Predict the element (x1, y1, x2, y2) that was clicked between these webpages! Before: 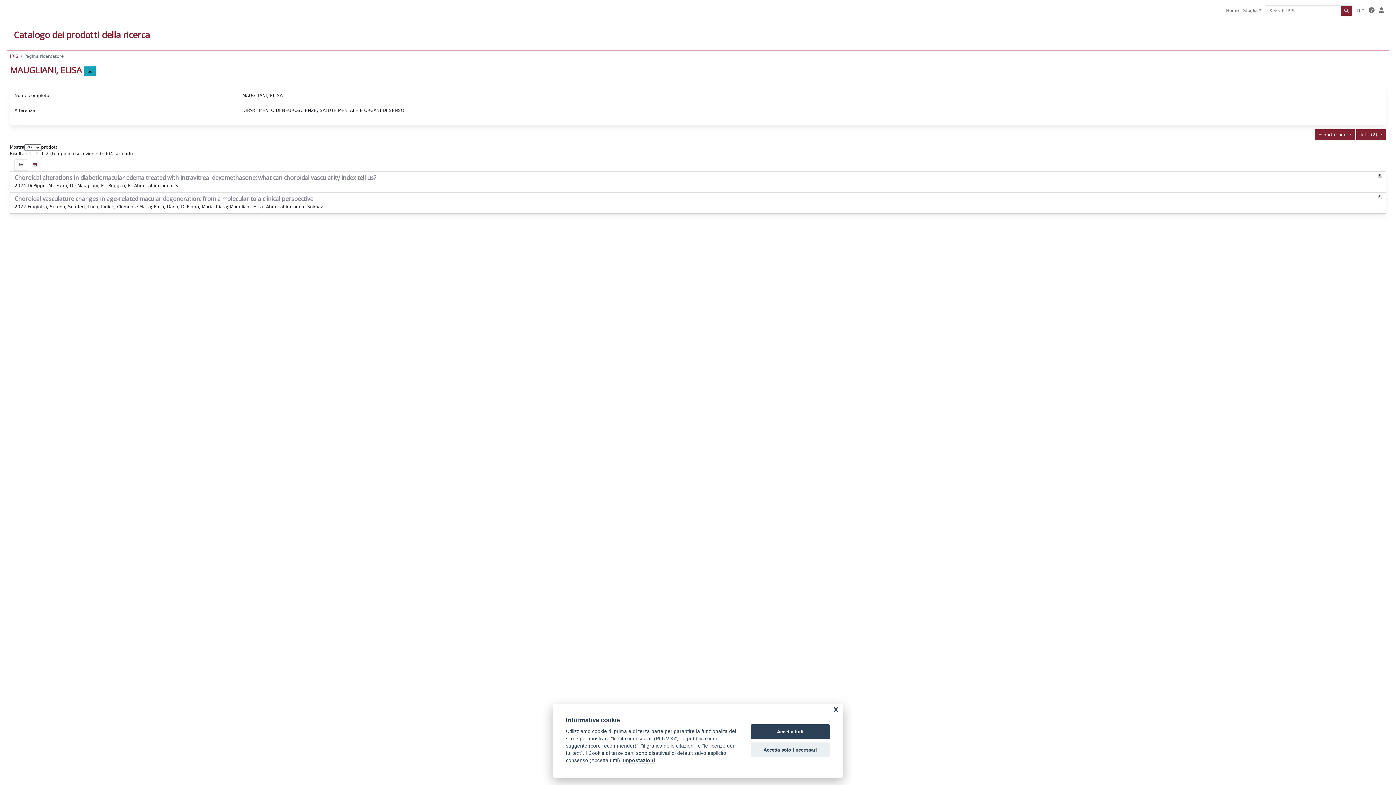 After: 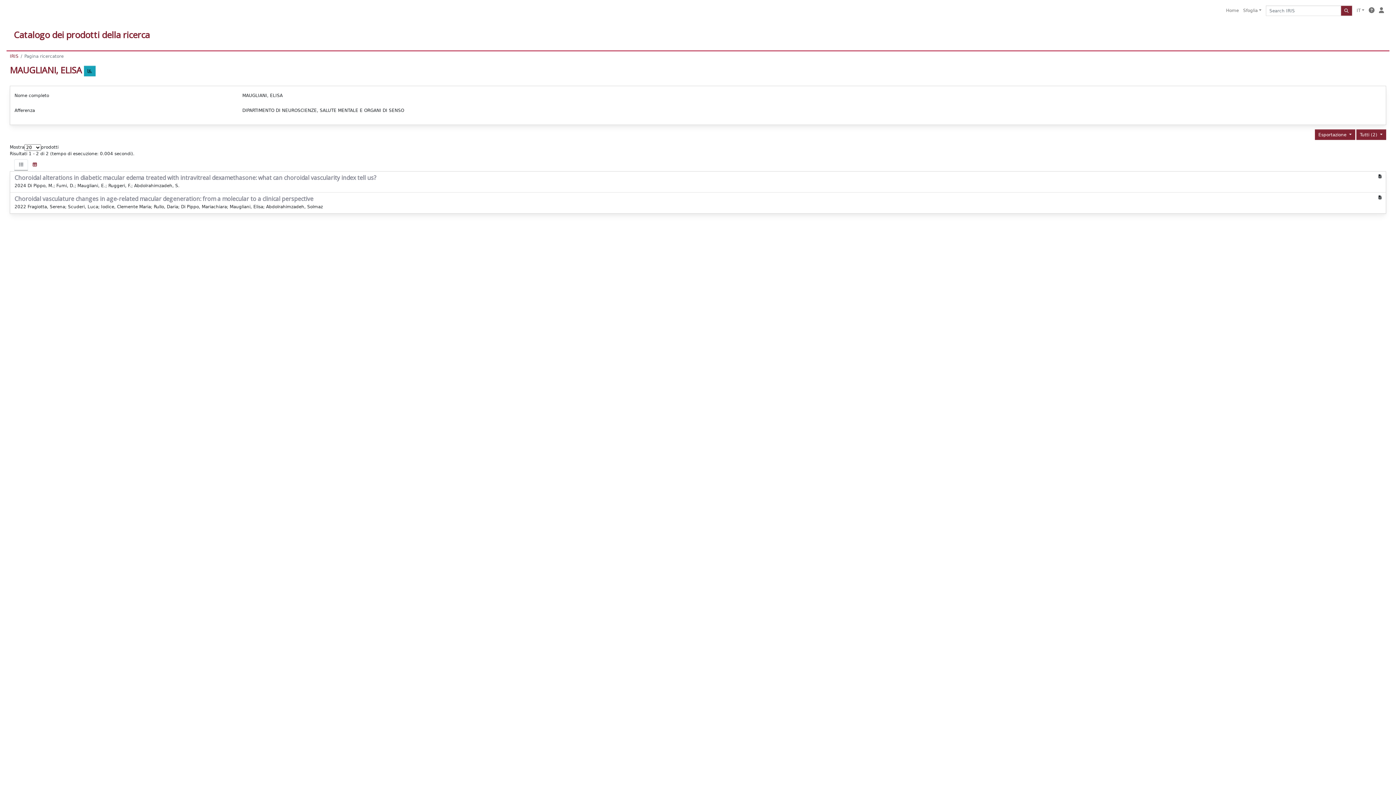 Action: label: Accetta tutti bbox: (750, 724, 830, 739)